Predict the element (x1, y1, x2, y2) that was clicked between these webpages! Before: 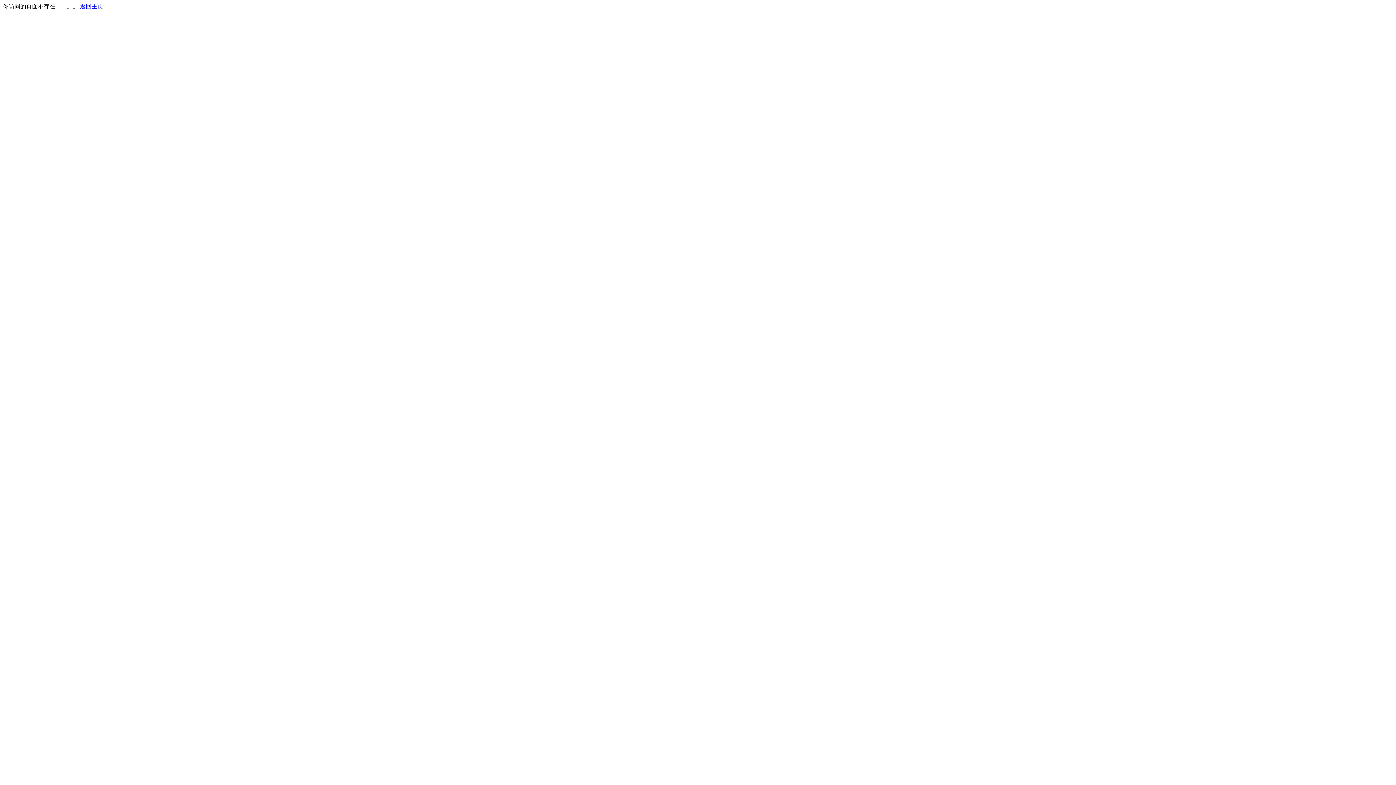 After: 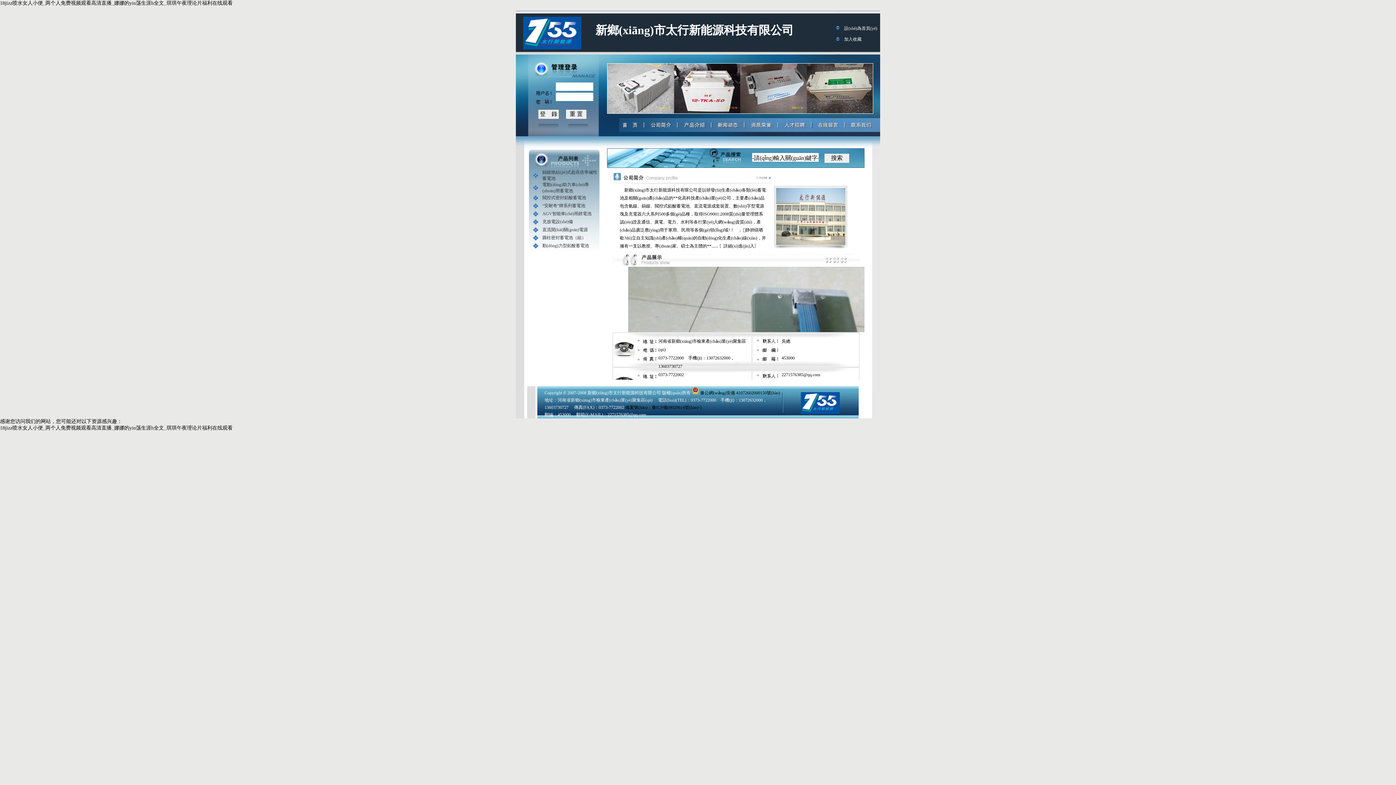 Action: bbox: (80, 3, 103, 9) label: 返回主页